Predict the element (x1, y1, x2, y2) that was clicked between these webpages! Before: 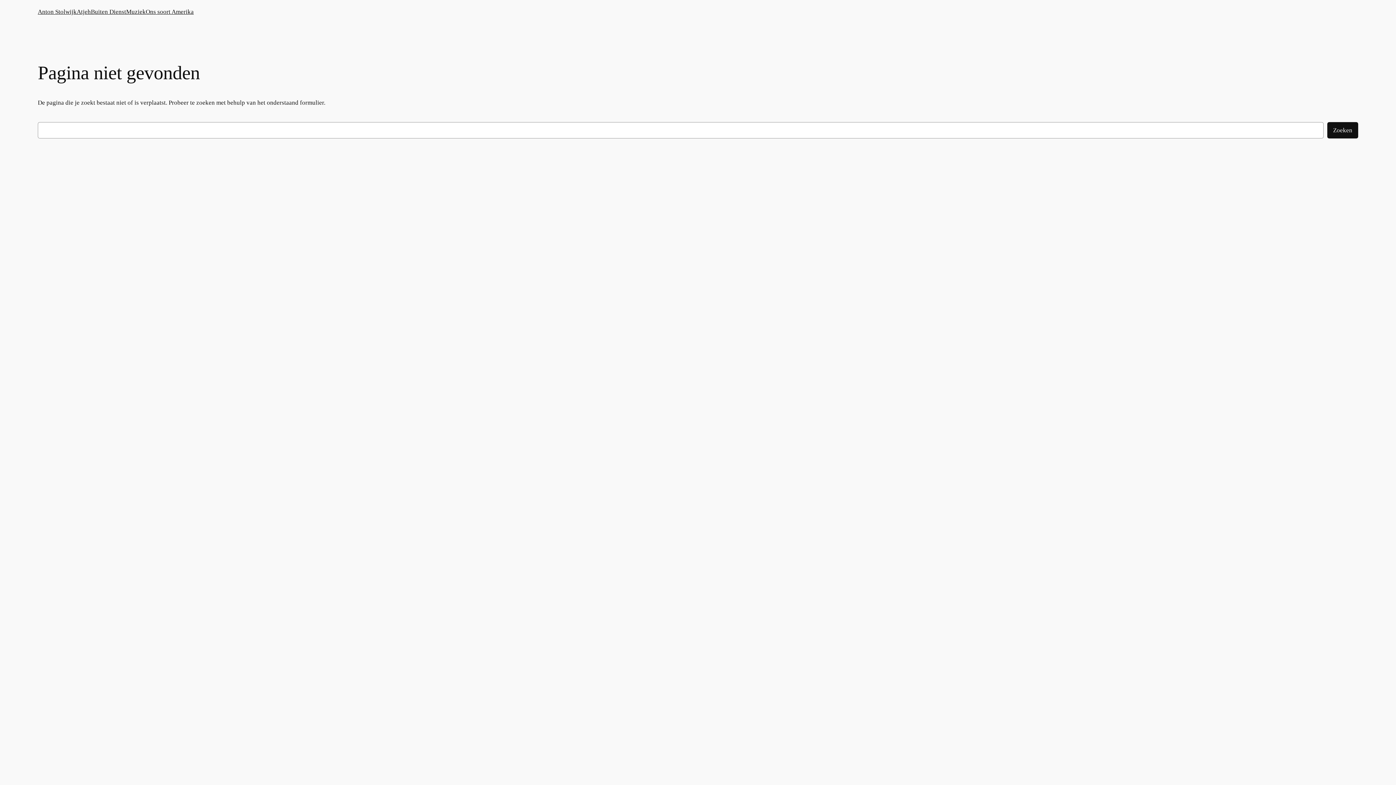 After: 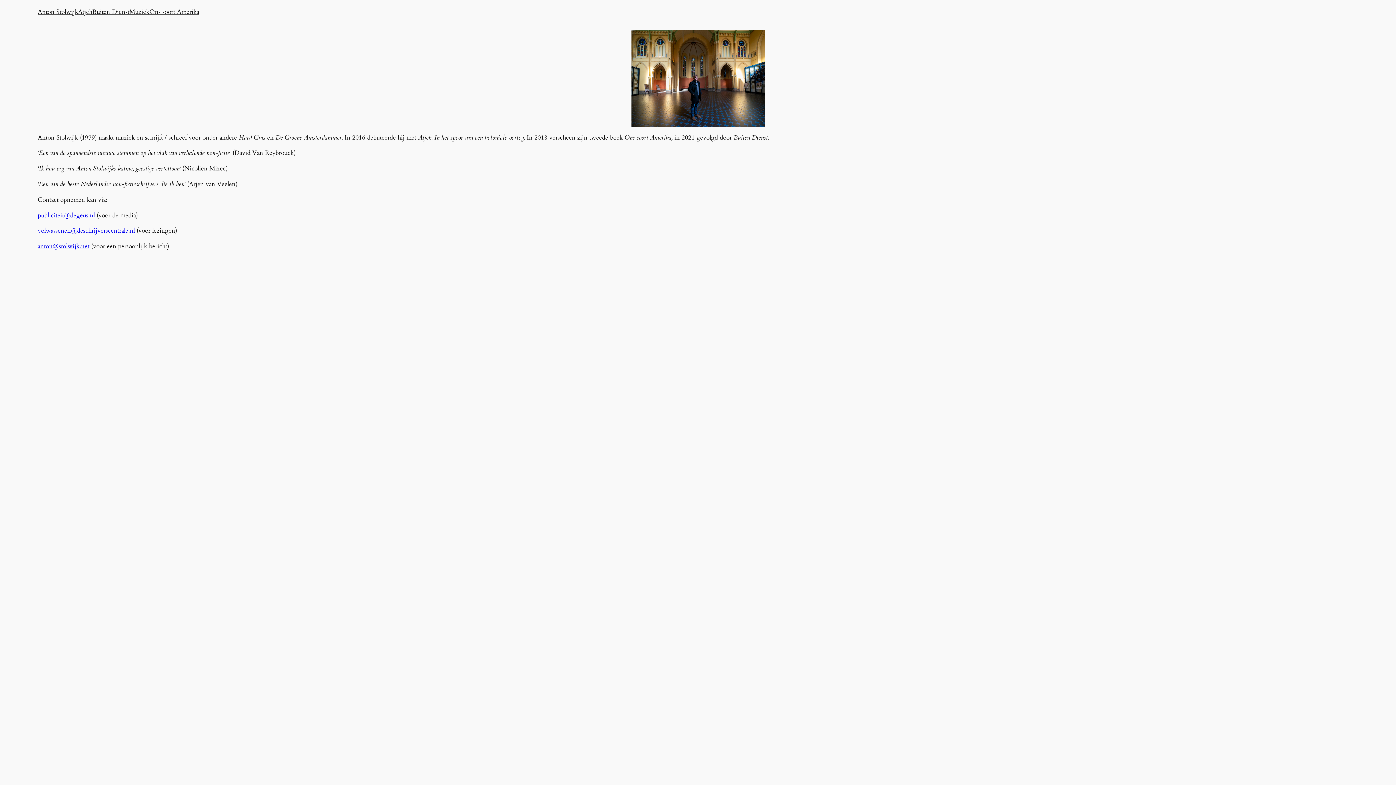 Action: bbox: (37, 7, 76, 16) label: Anton Stolwijk